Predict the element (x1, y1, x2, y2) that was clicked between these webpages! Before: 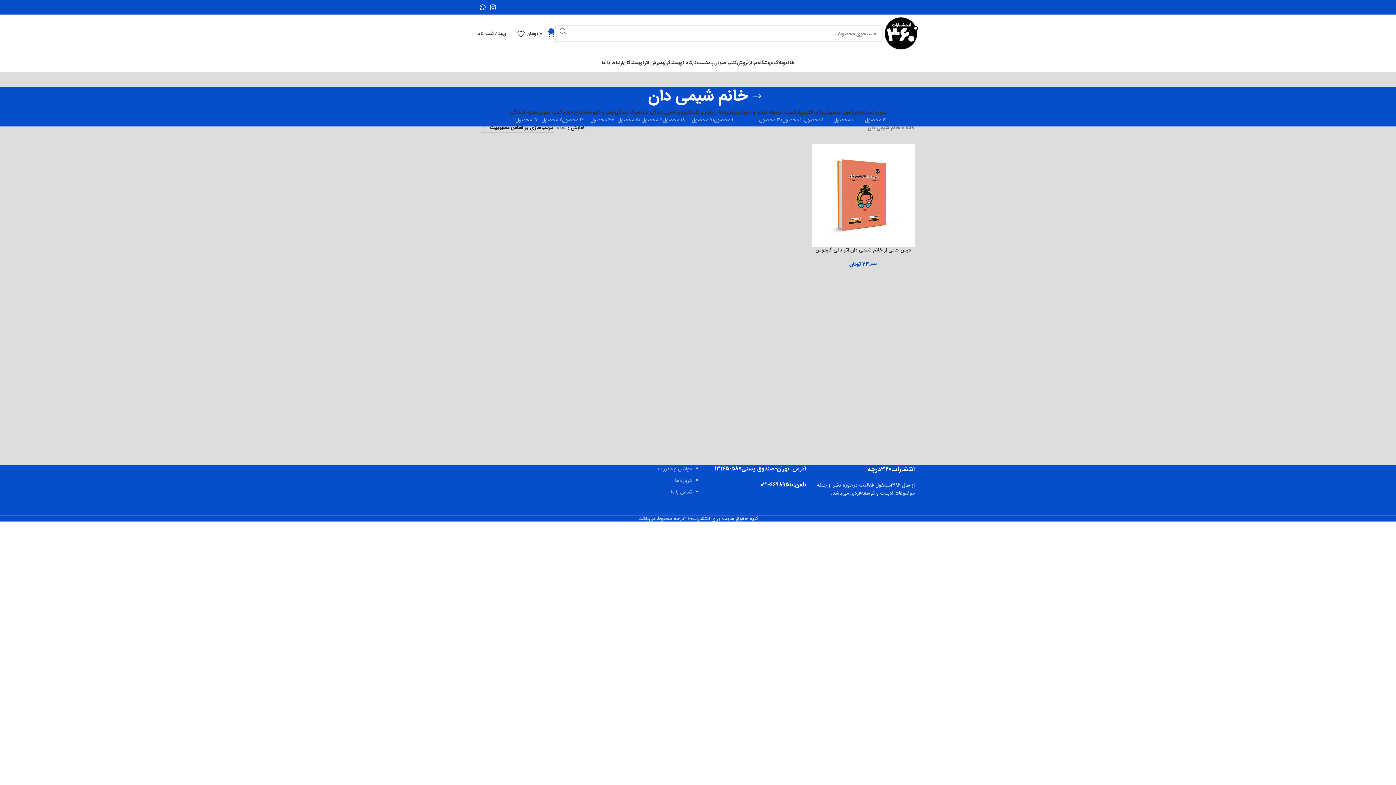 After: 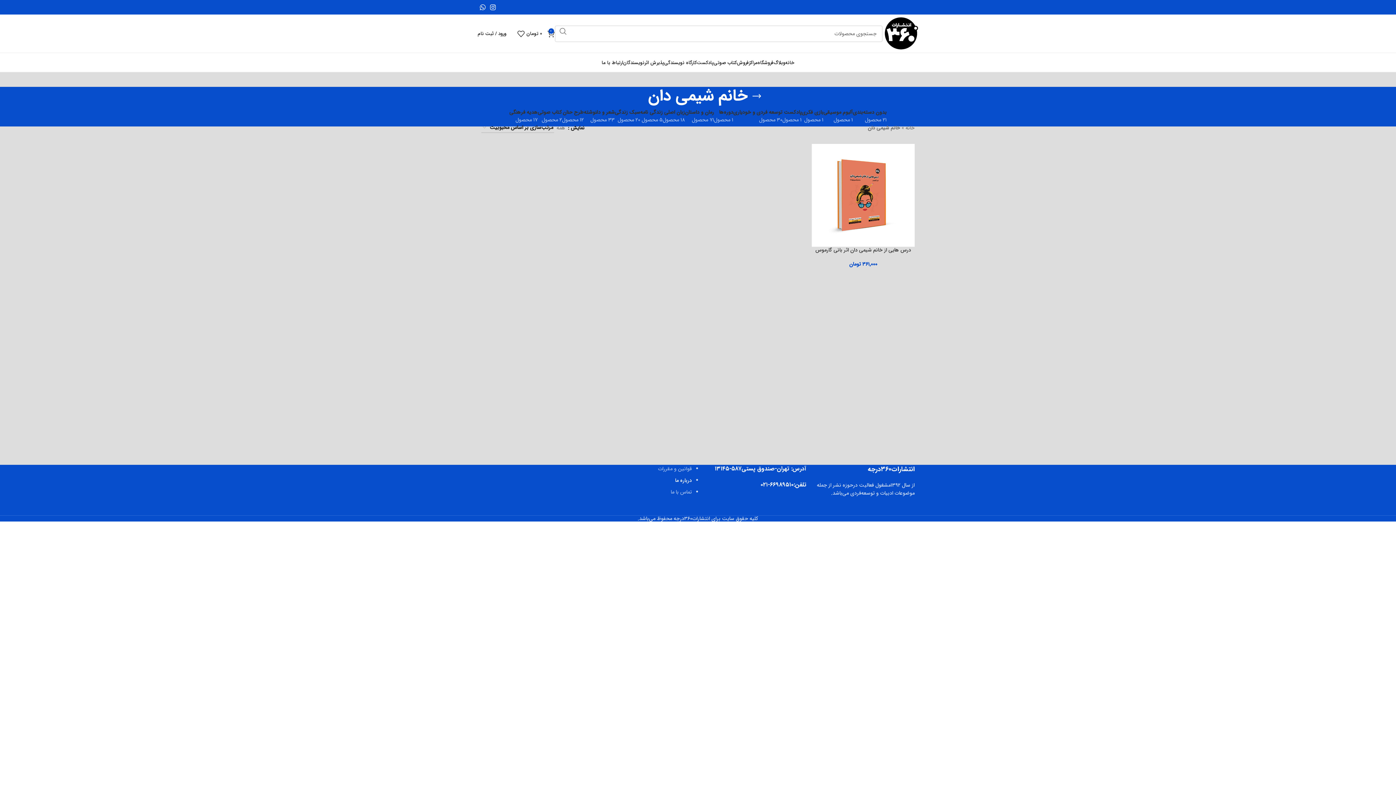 Action: bbox: (675, 476, 692, 484) label: درباره ما